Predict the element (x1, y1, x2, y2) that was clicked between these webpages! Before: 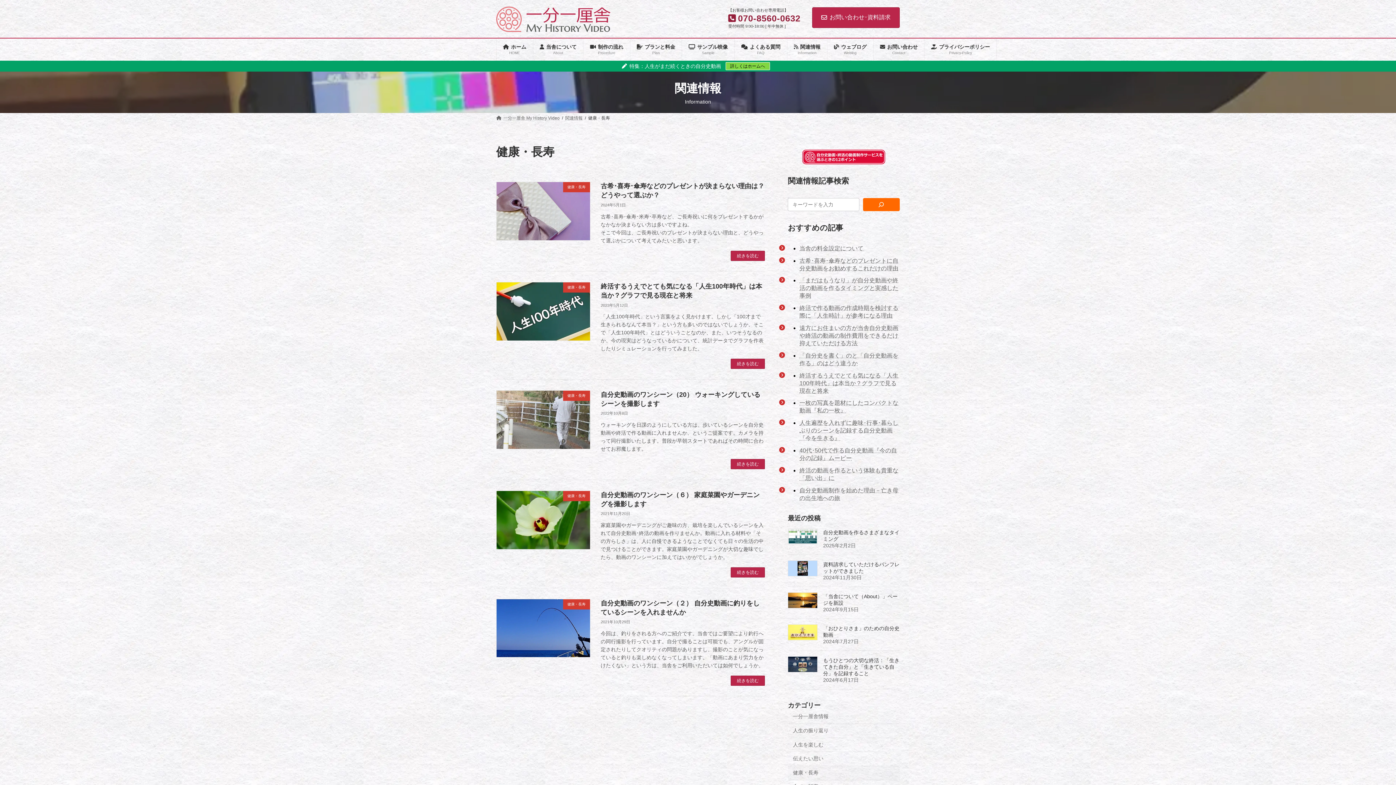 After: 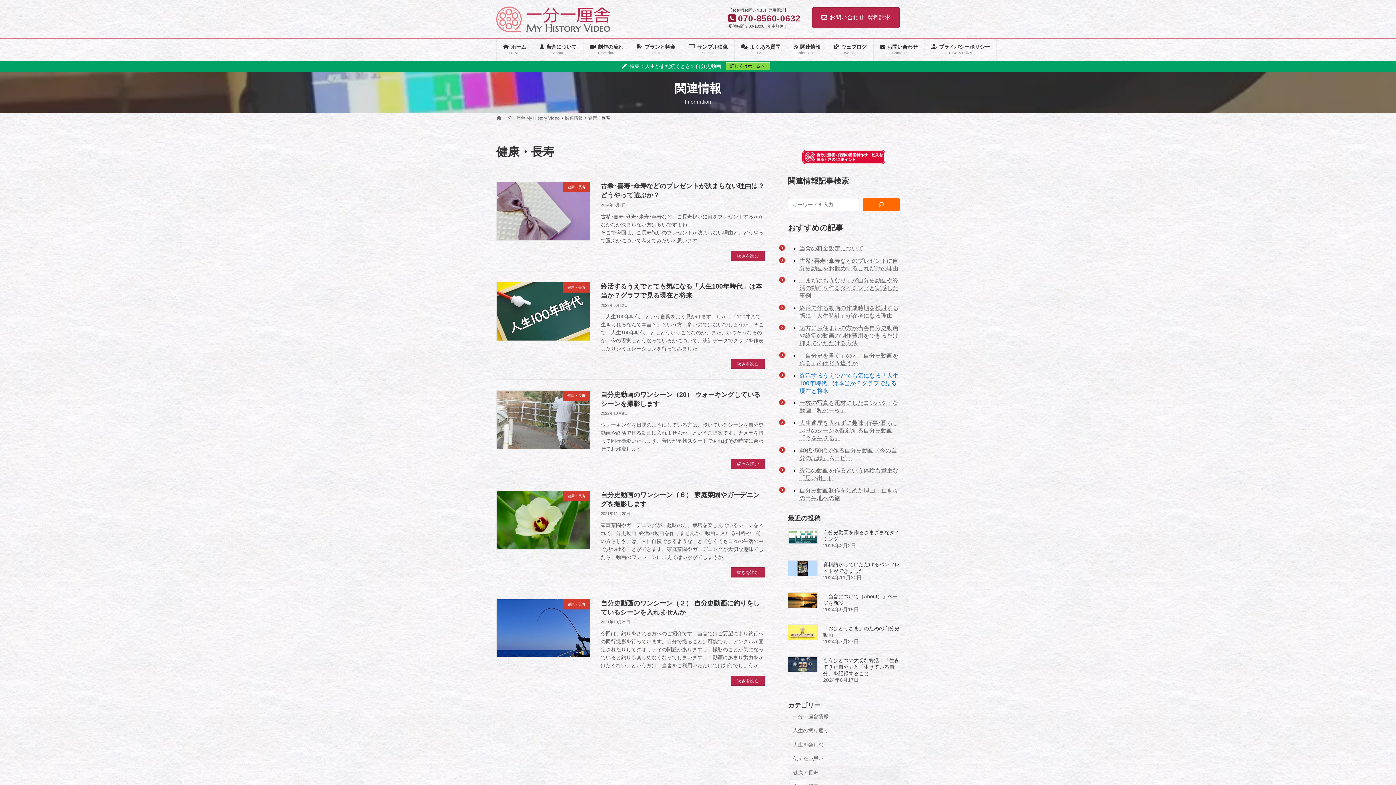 Action: bbox: (799, 372, 898, 394) label: 終活するうえでとても気になる「人生100年時代」は本当か？グラフで見る現在と将来